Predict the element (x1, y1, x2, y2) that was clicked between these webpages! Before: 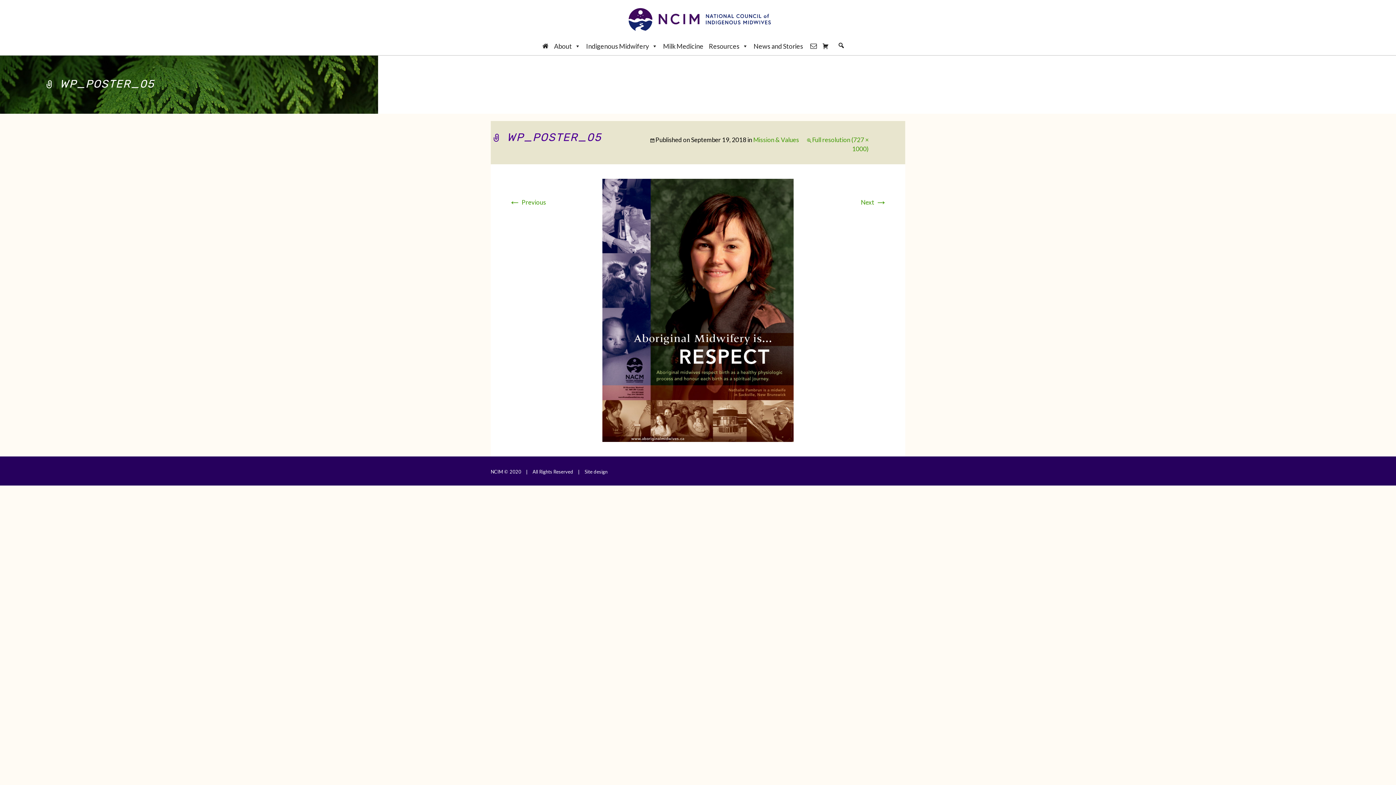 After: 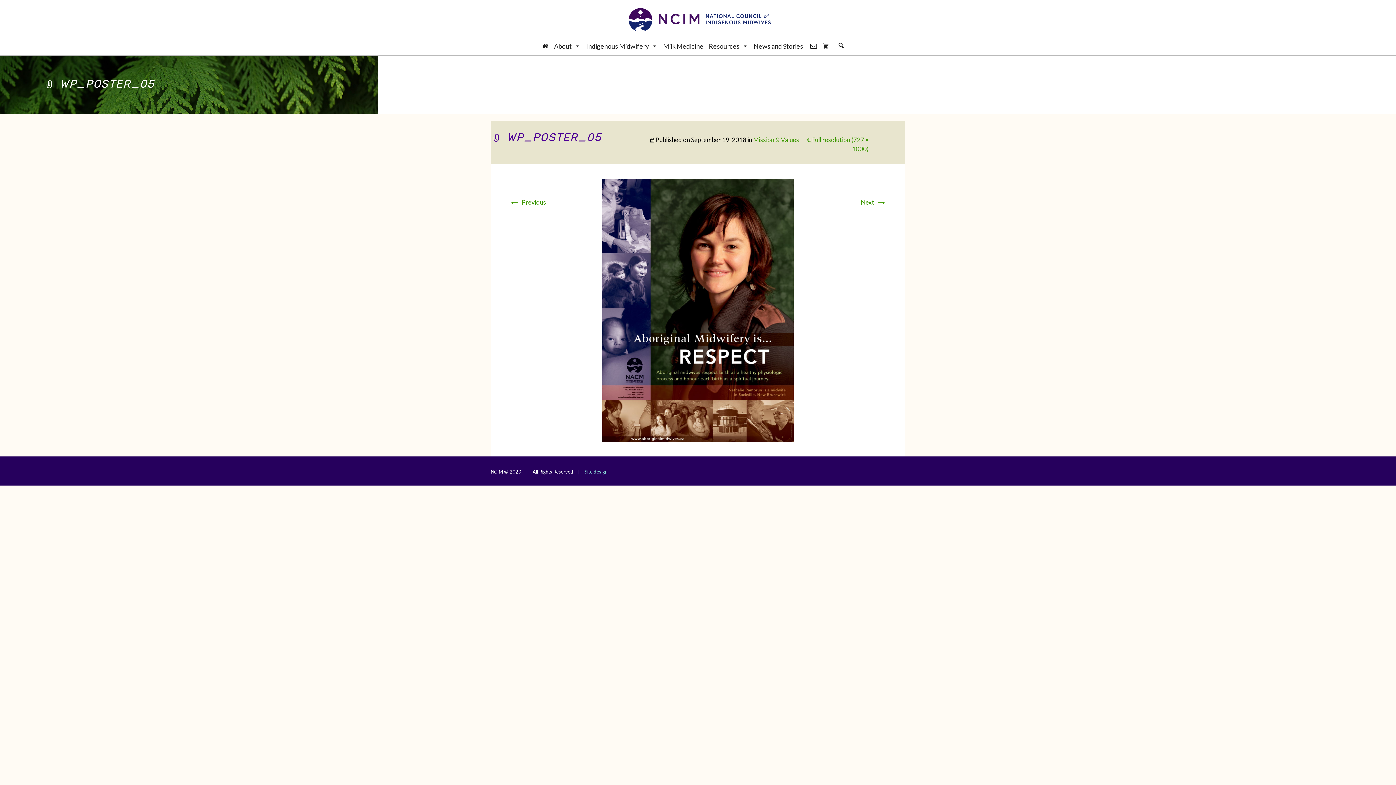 Action: label: Site design bbox: (584, 468, 607, 474)